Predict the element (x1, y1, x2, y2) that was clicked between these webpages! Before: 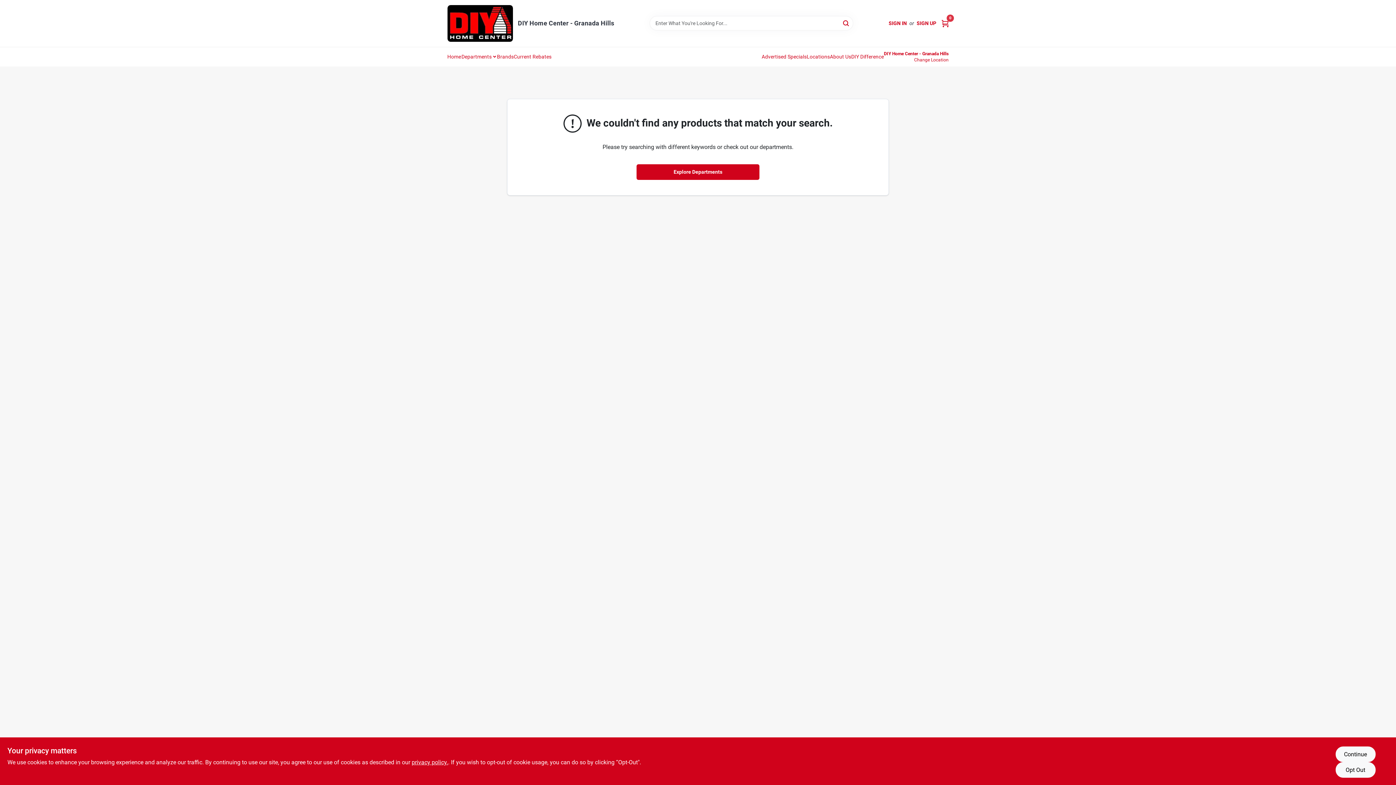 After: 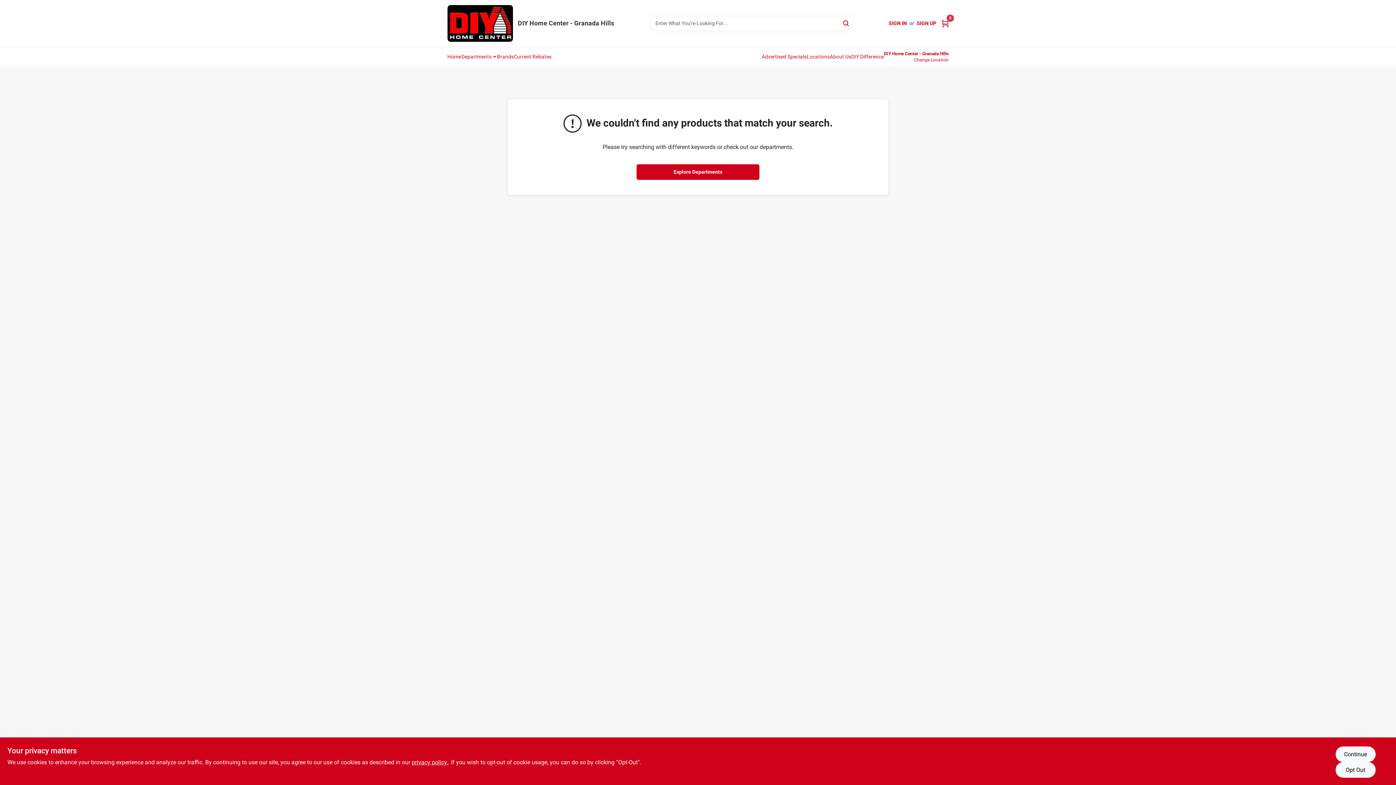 Action: bbox: (461, 47, 496, 65) label: Departments